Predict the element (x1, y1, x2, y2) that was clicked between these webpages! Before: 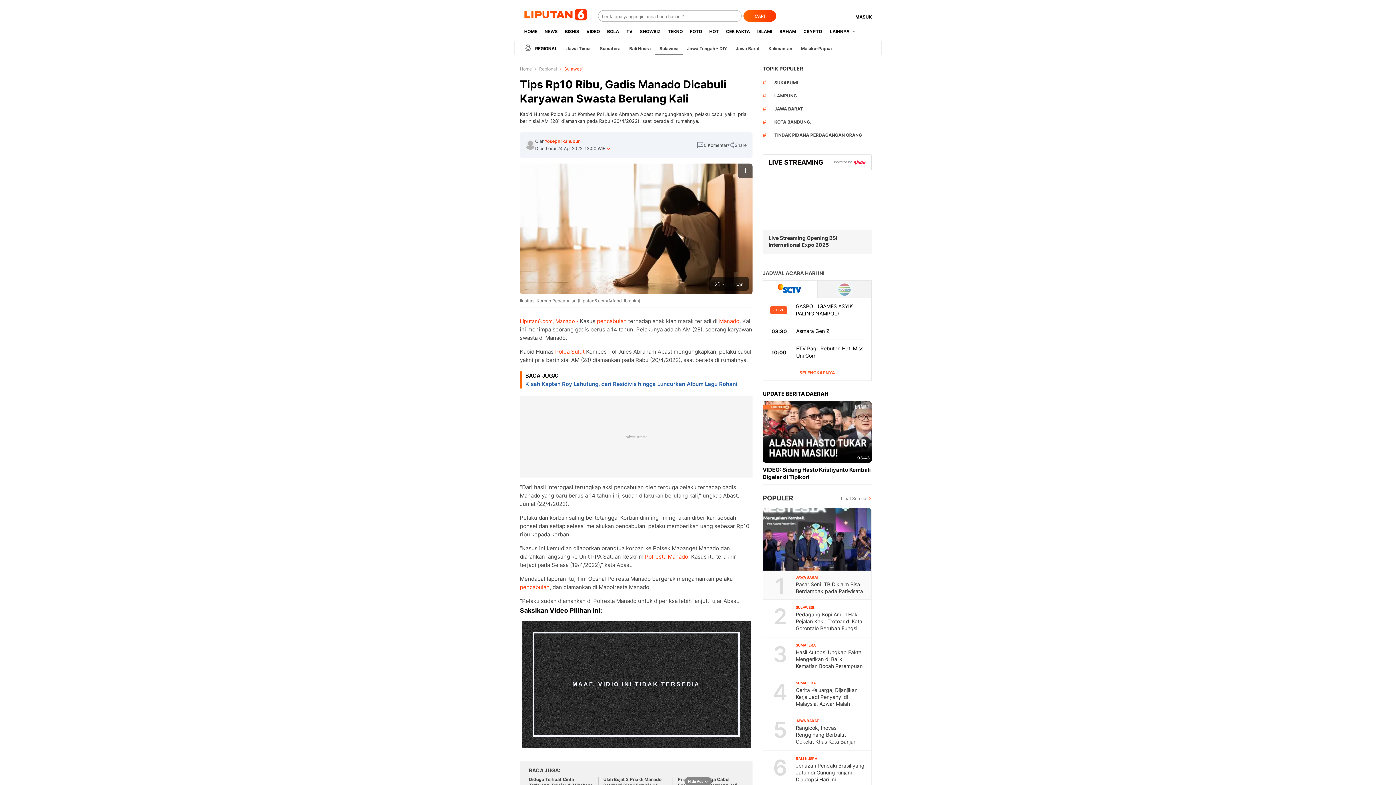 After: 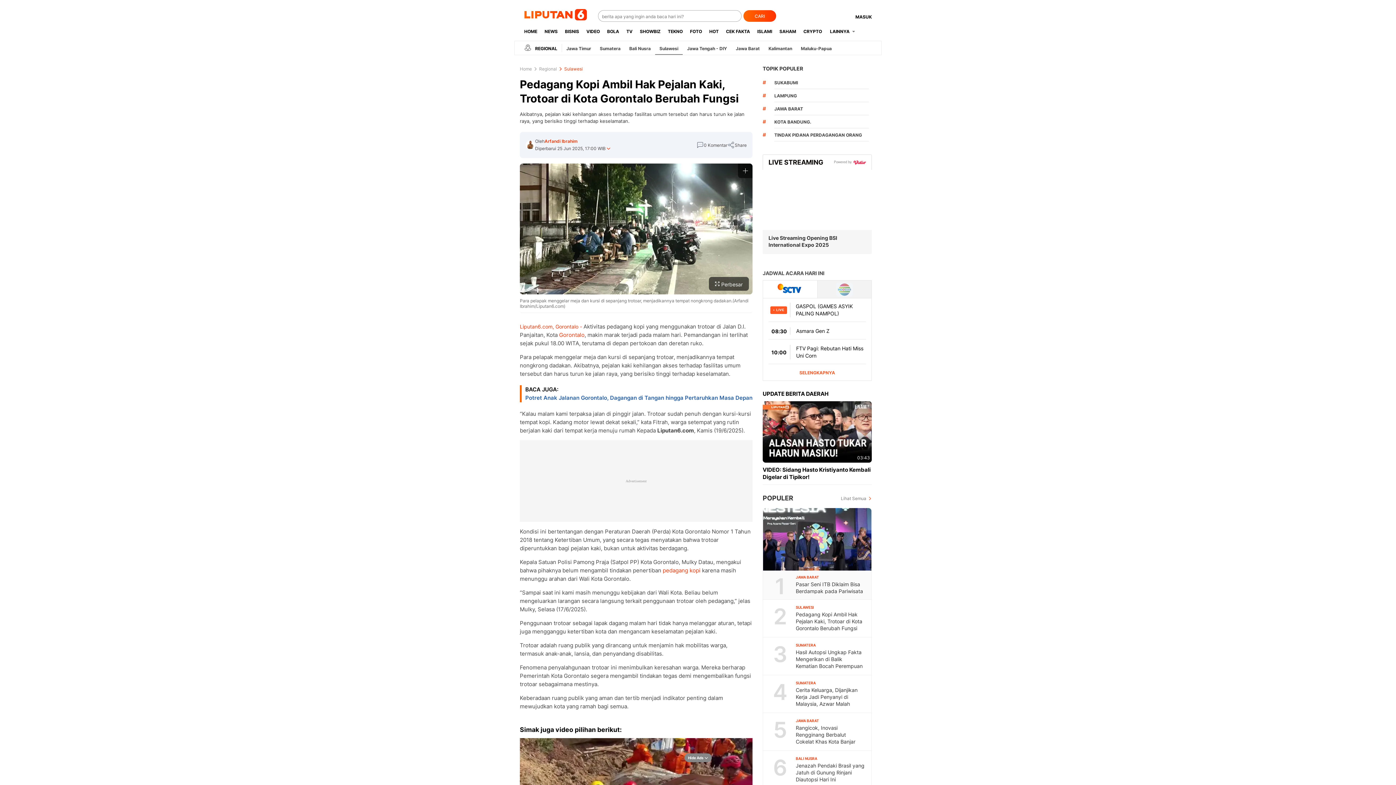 Action: bbox: (796, 611, 865, 632) label: Pedagang Kopi Ambil Hak Pejalan Kaki, Trotoar di Kota Gorontalo Berubah Fungsi